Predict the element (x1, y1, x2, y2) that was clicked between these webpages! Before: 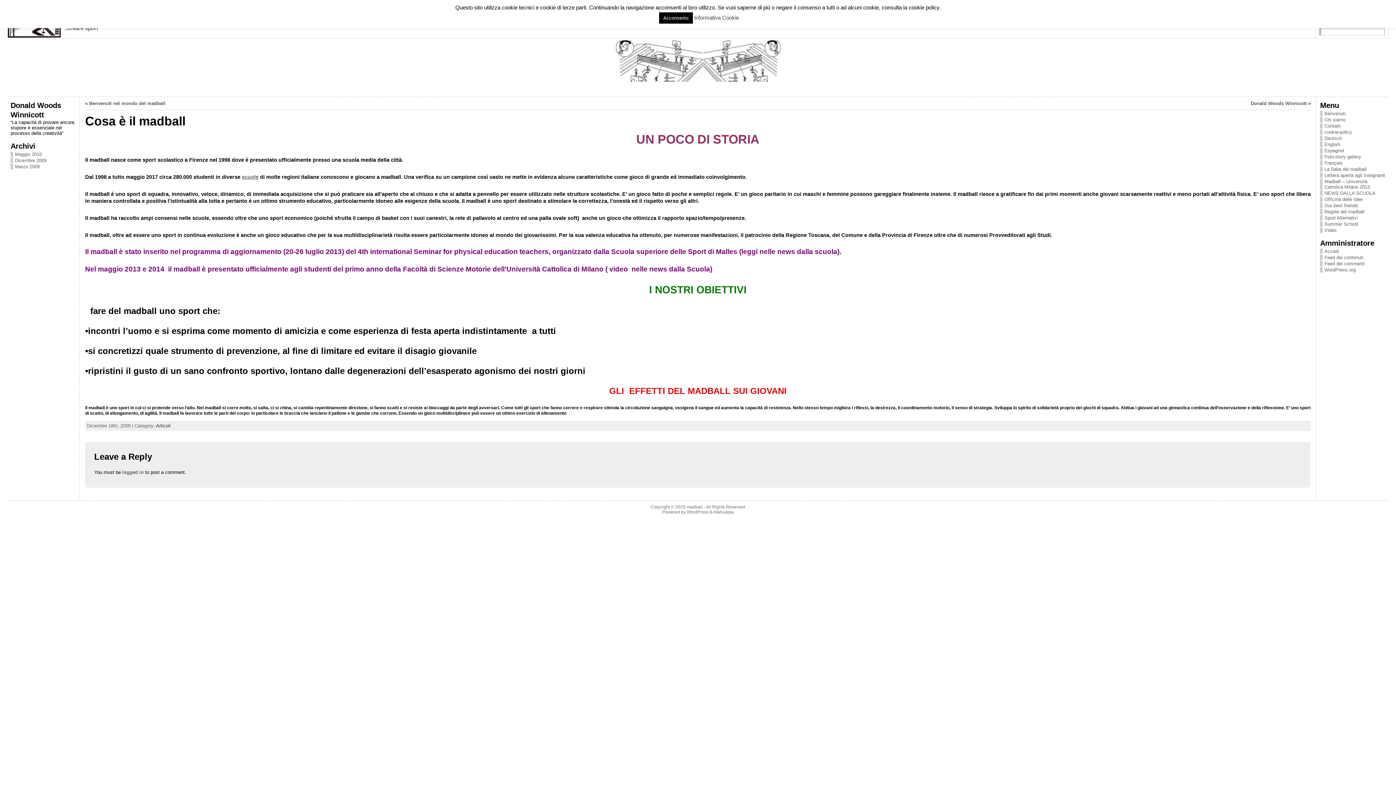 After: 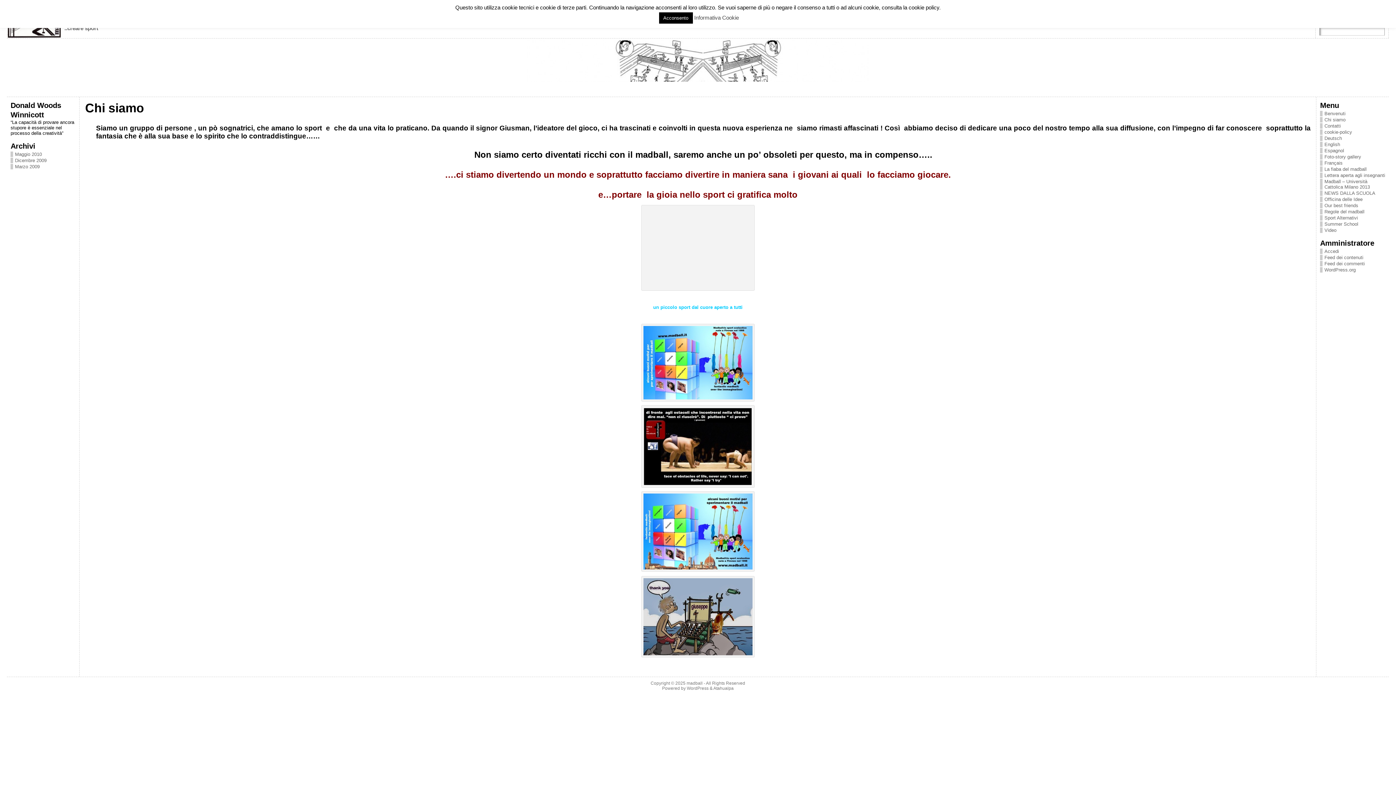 Action: label: Chi siamo bbox: (1320, 117, 1385, 122)